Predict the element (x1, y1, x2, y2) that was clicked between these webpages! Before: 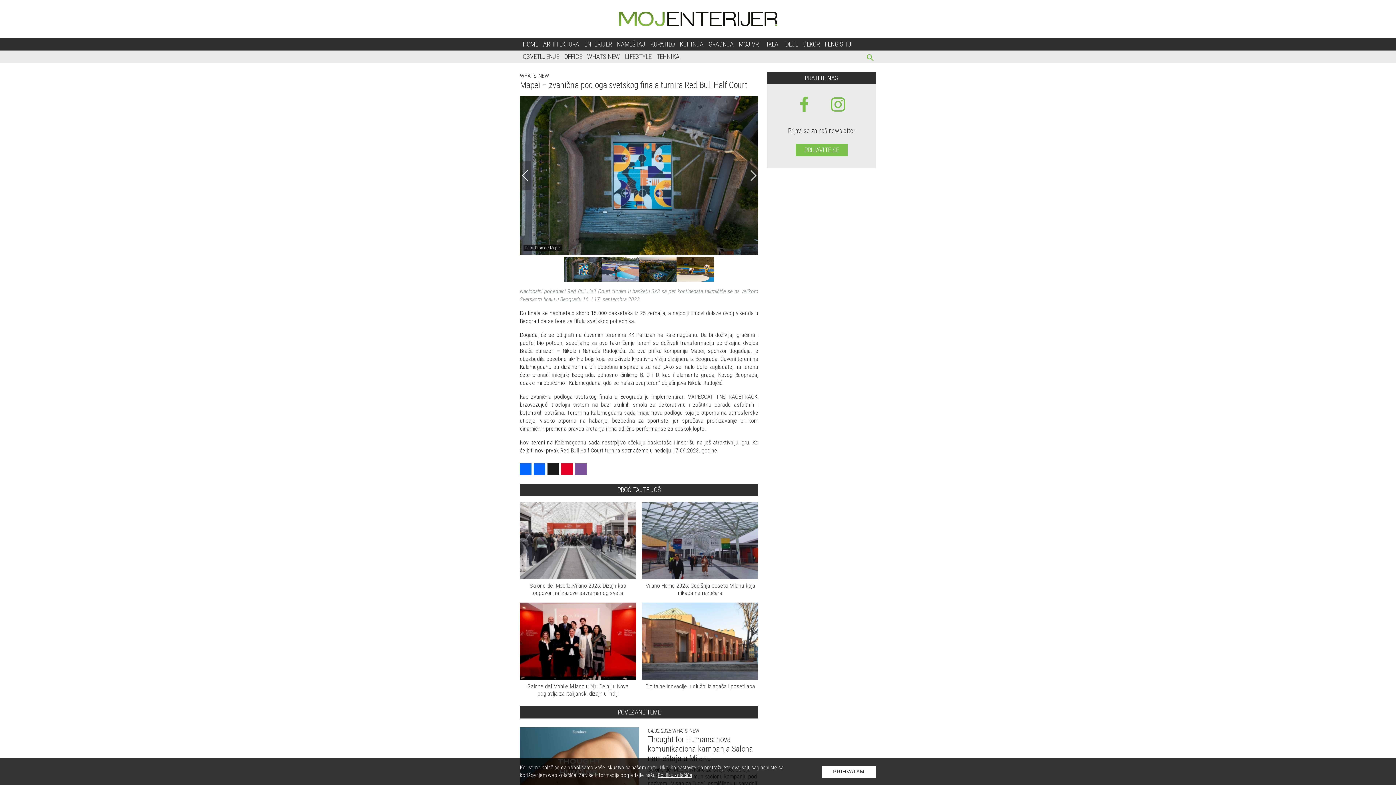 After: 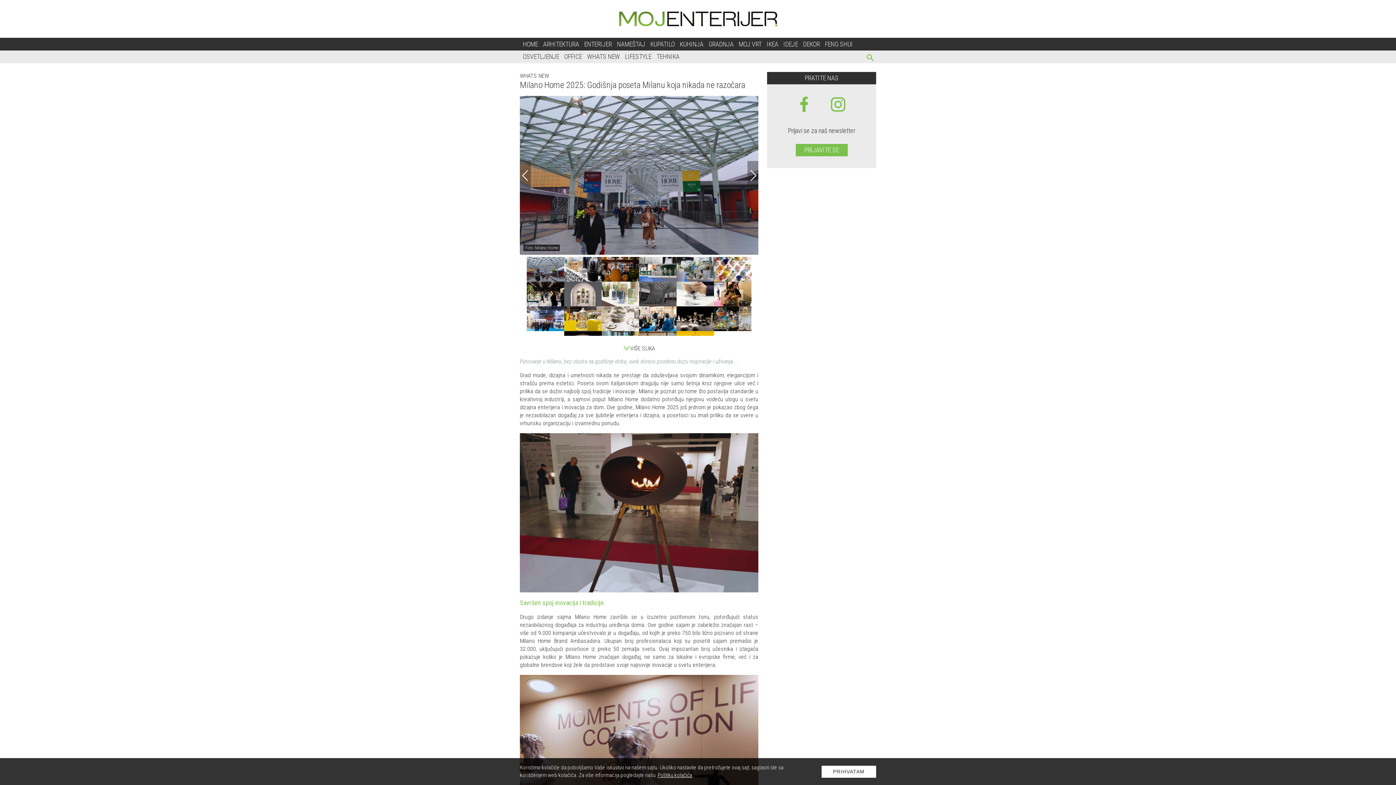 Action: bbox: (642, 502, 758, 597) label: Milano Home 2025: Godišnja poseta Milanu koja nikada ne razočara